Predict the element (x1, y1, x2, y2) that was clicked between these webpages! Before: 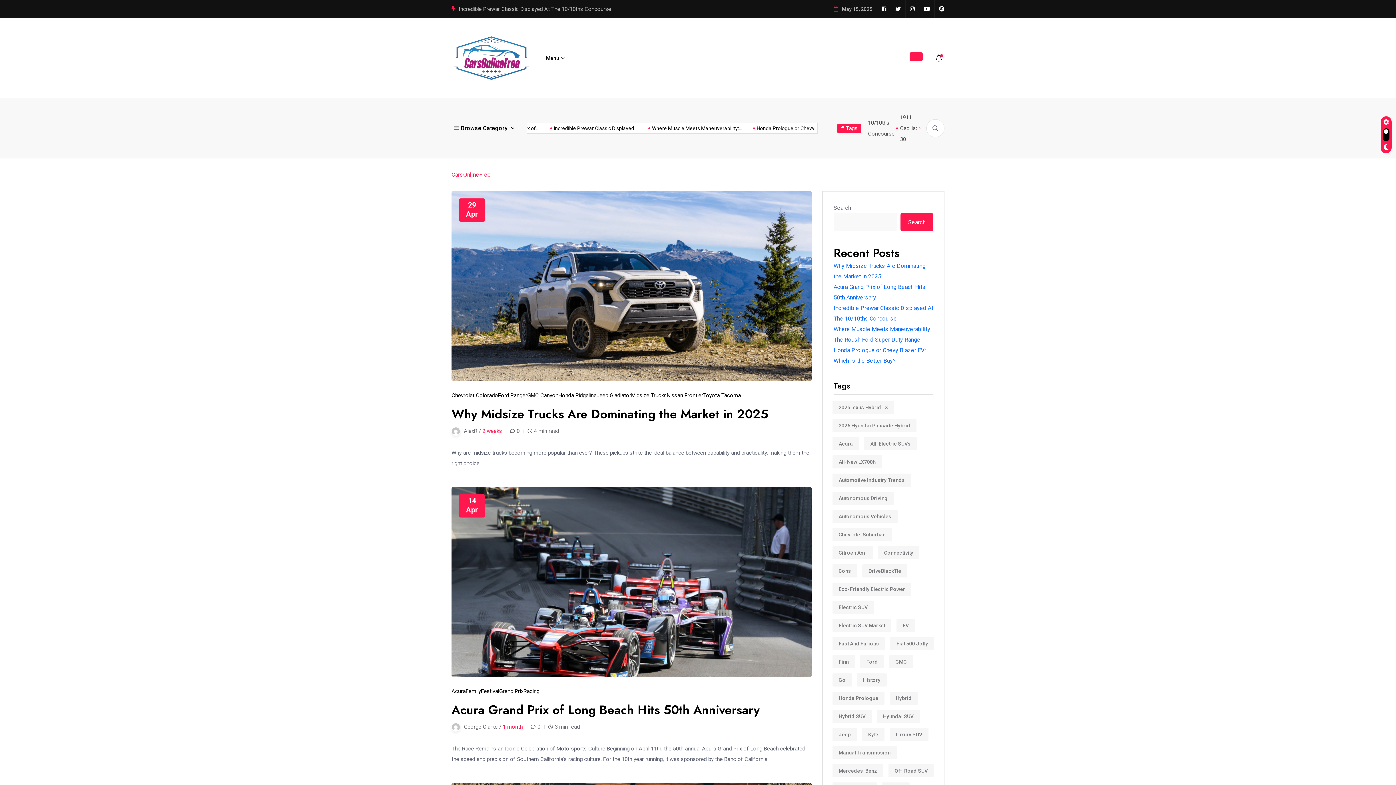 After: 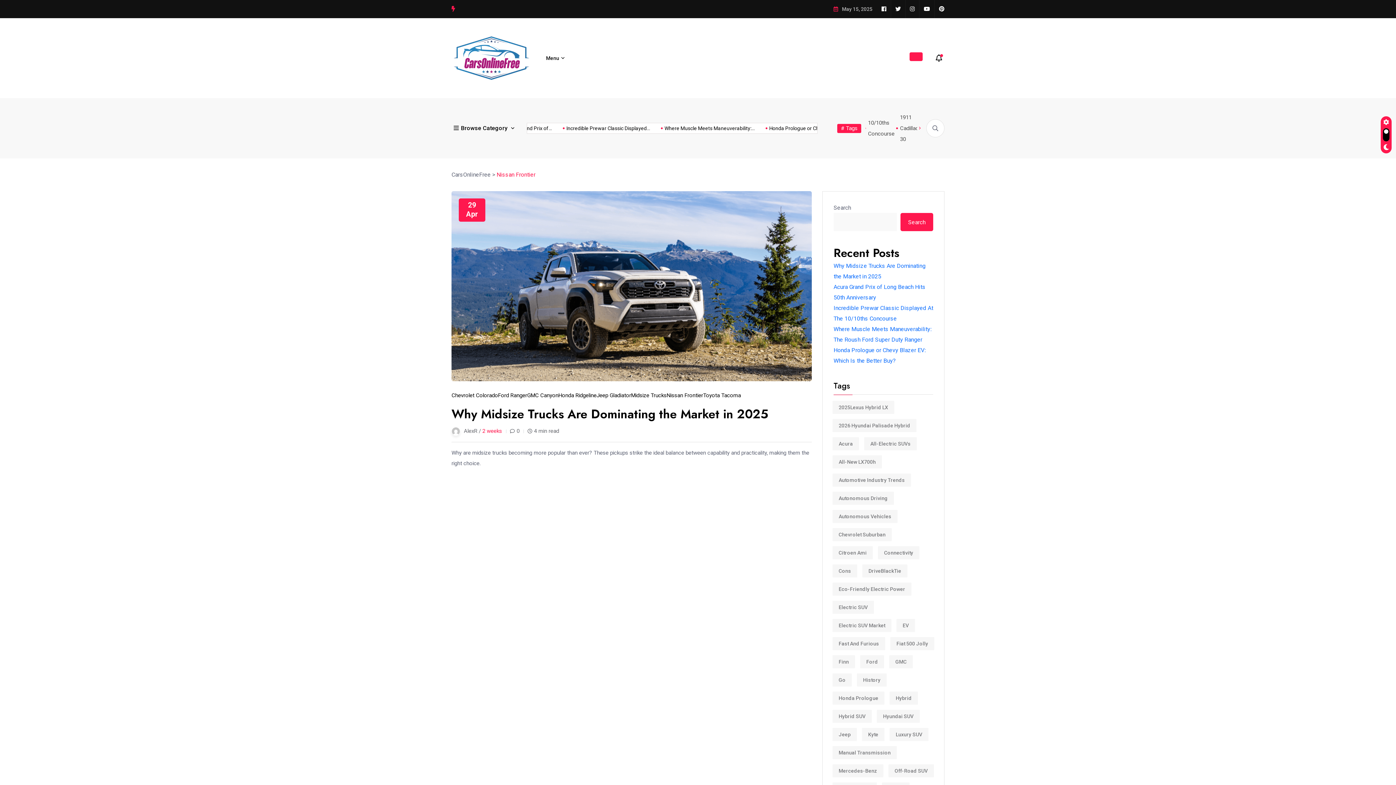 Action: label: Nissan Frontier bbox: (666, 392, 703, 398)